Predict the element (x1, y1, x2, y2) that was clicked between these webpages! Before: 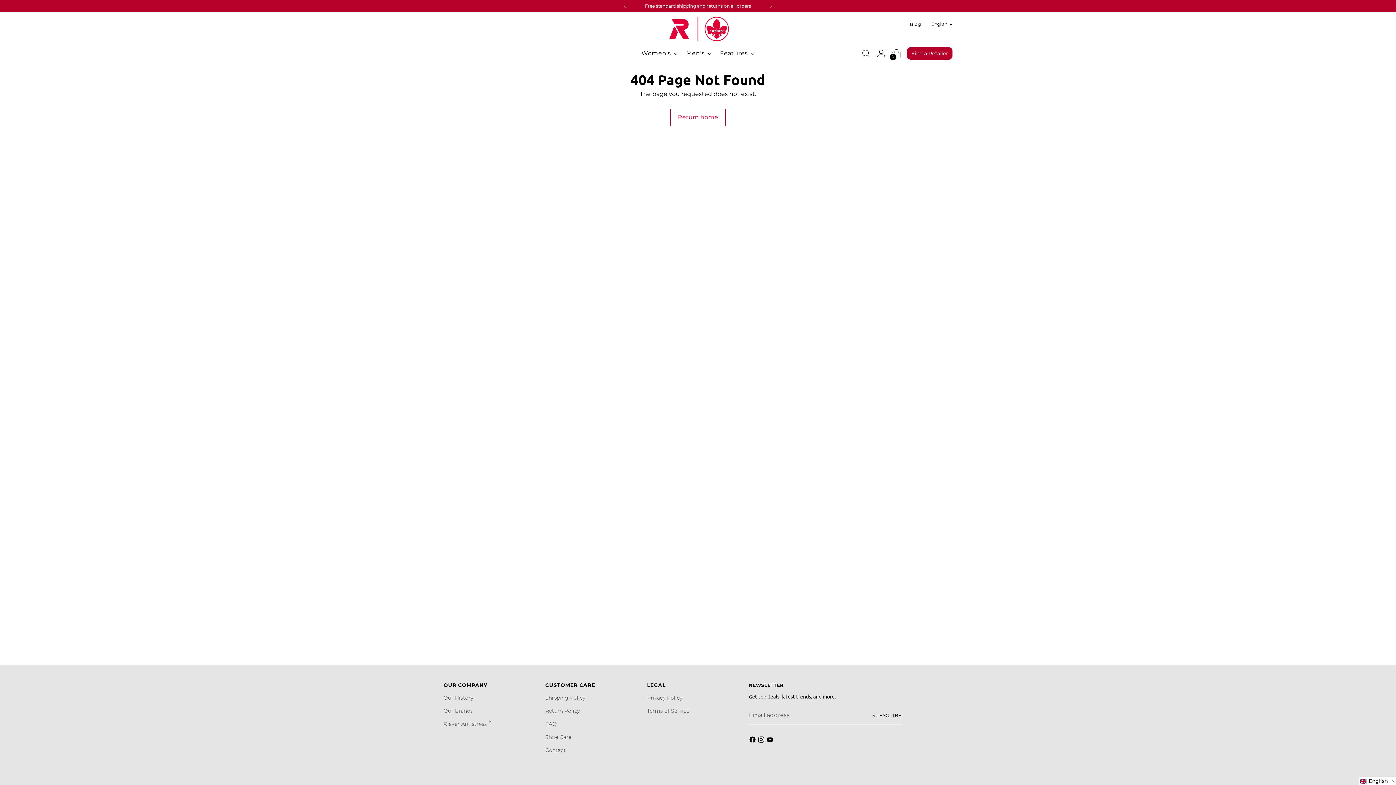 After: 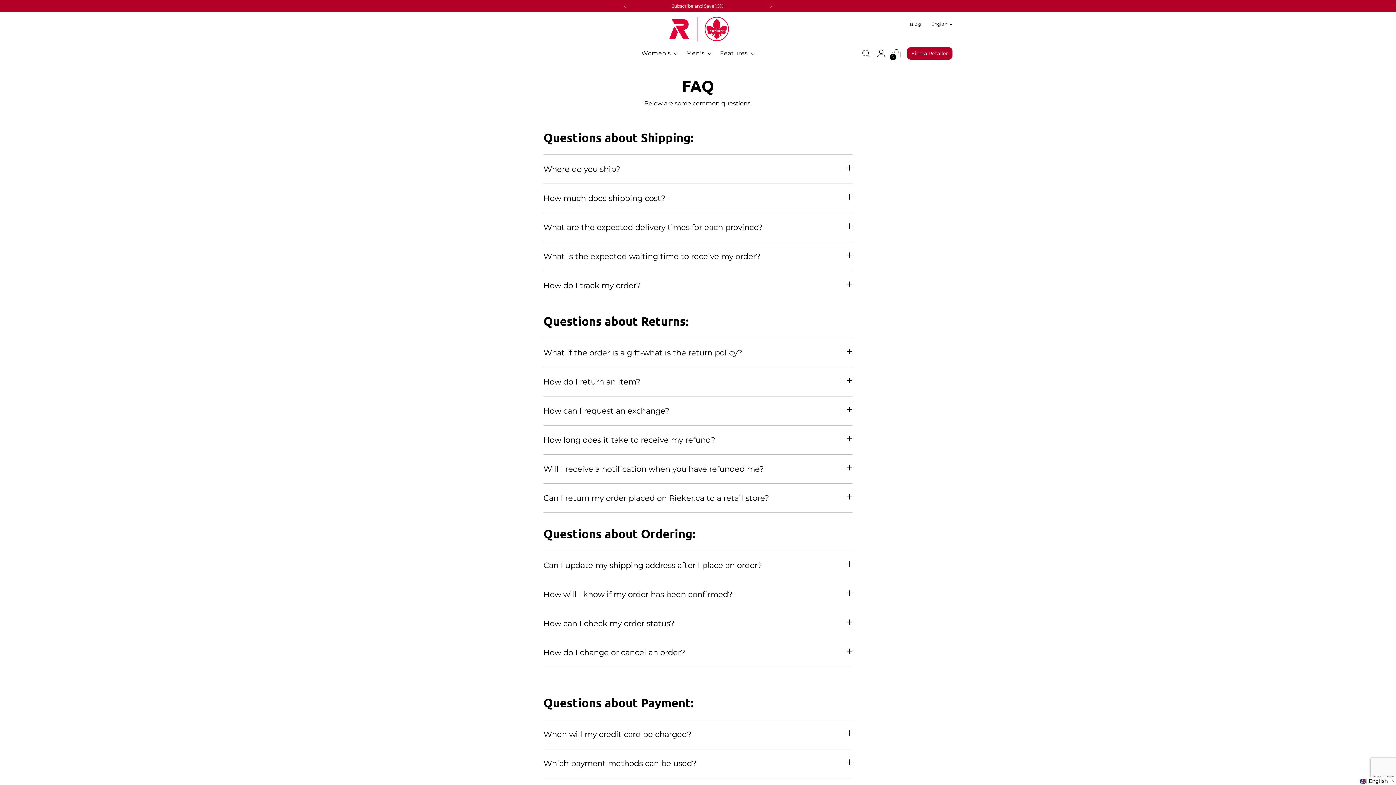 Action: bbox: (545, 721, 556, 727) label: FAQ